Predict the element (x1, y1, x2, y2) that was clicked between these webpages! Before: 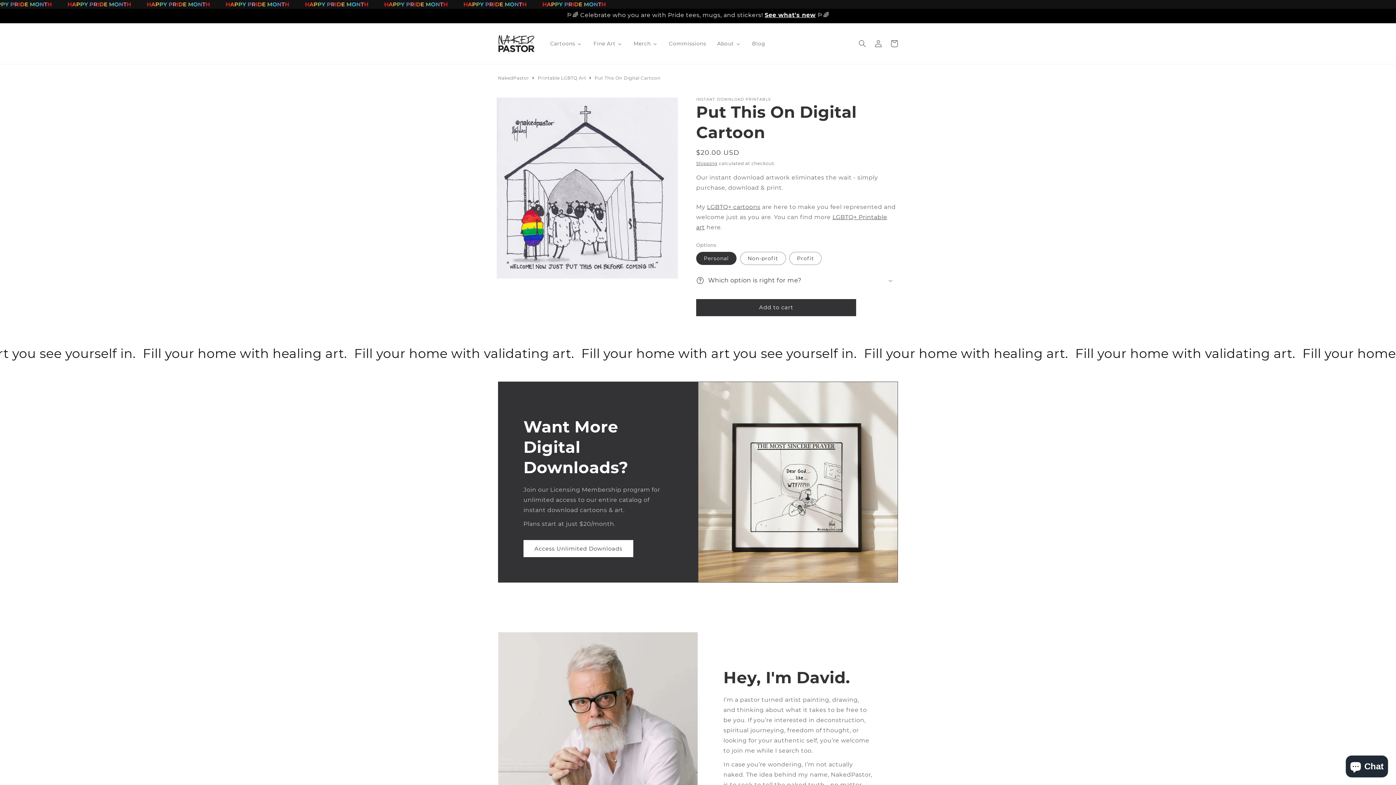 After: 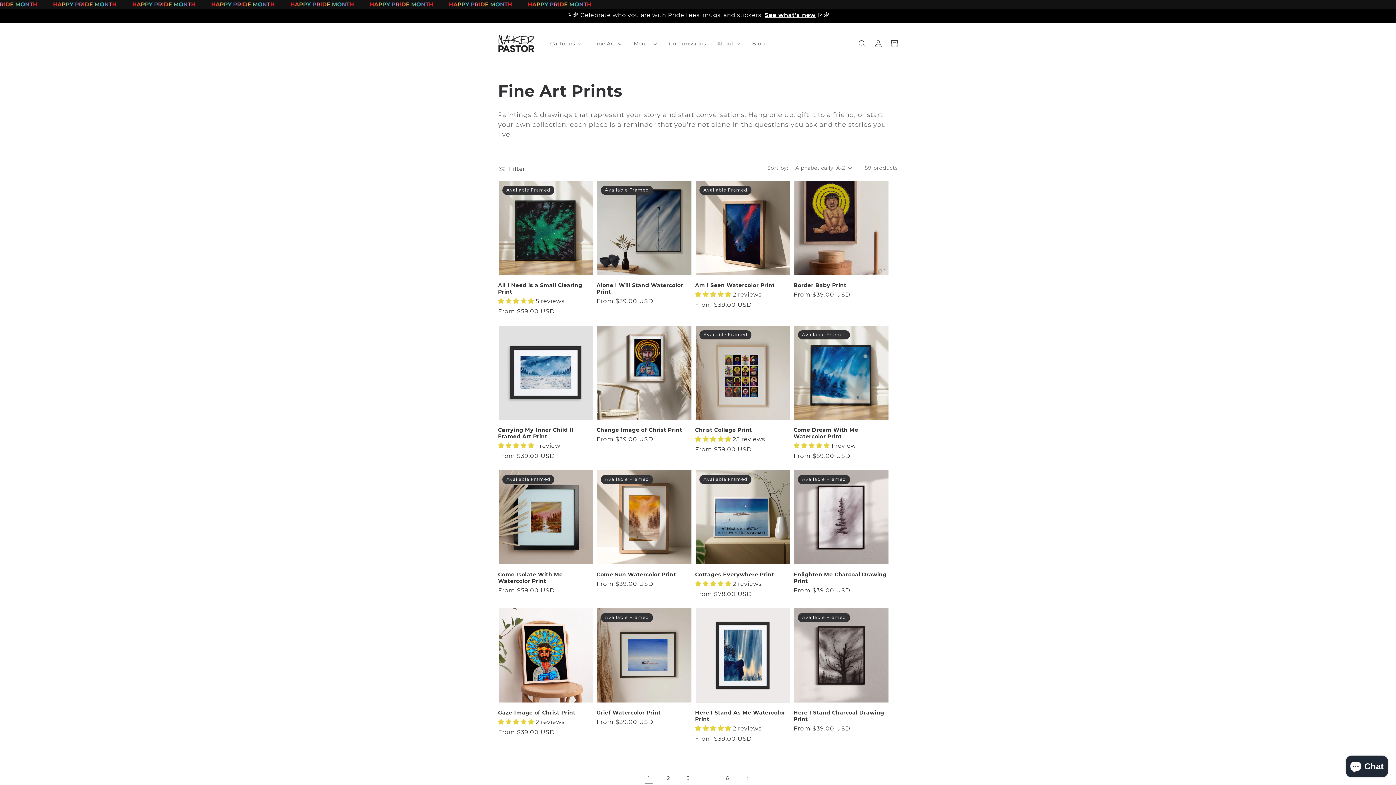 Action: label: Fine Art bbox: (587, 35, 628, 51)